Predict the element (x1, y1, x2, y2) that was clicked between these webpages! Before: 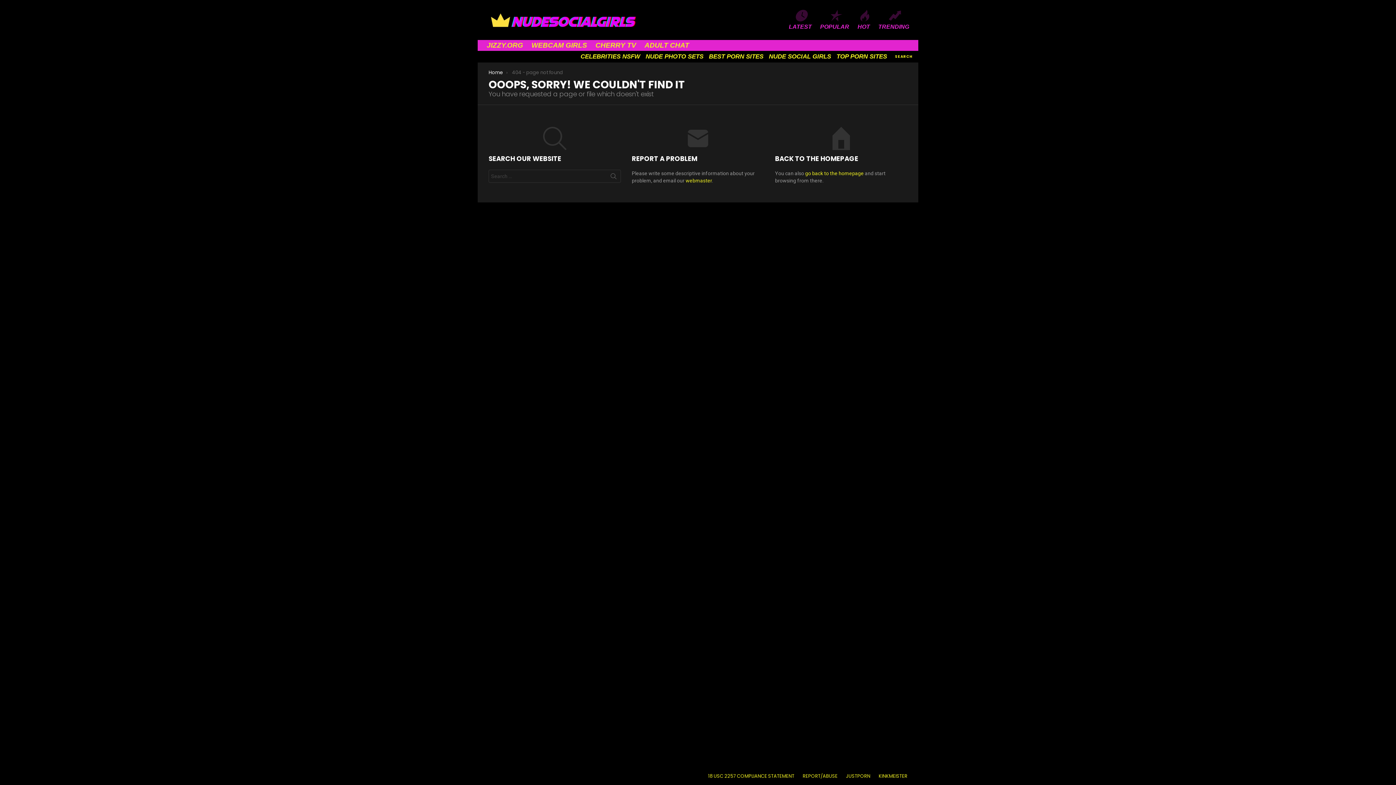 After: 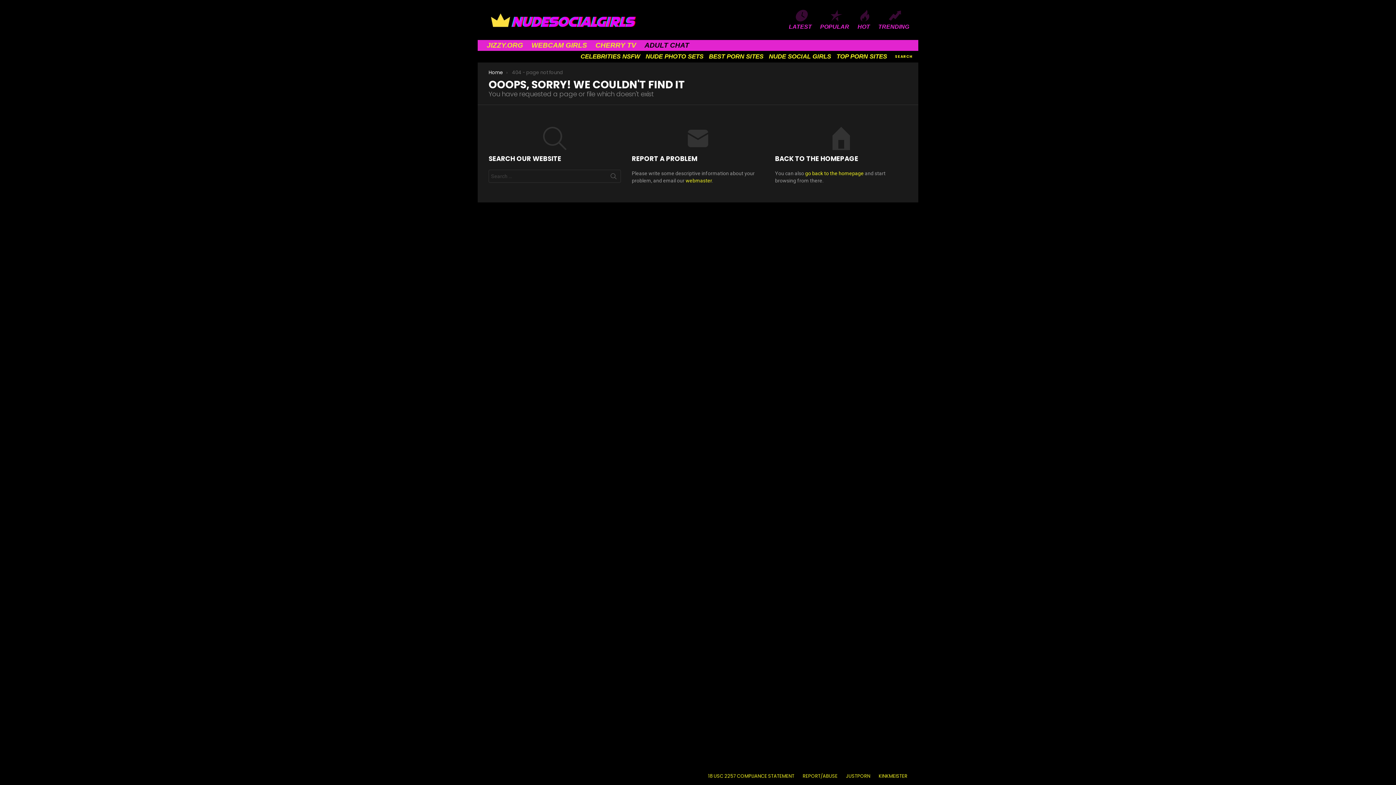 Action: label: ADULT CHAT bbox: (641, 39, 693, 50)